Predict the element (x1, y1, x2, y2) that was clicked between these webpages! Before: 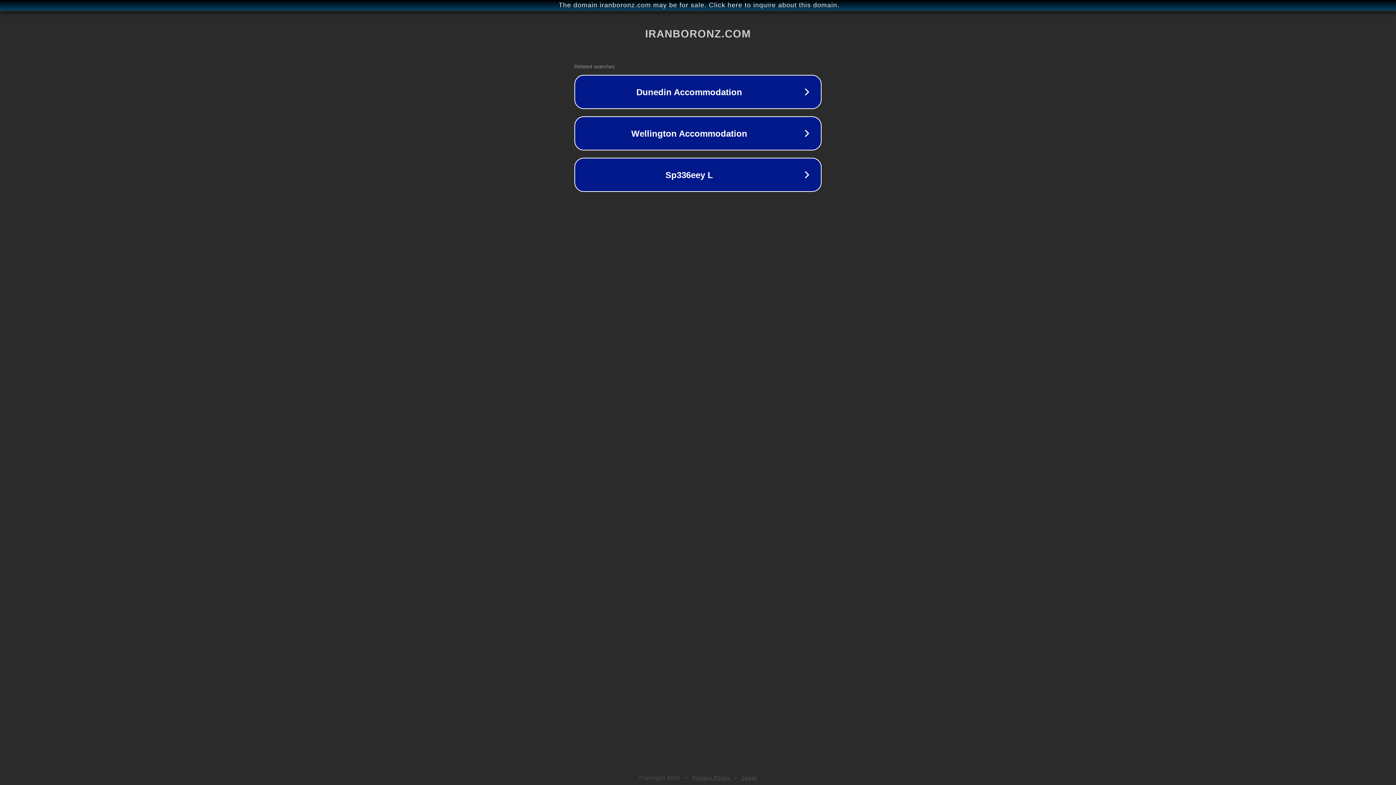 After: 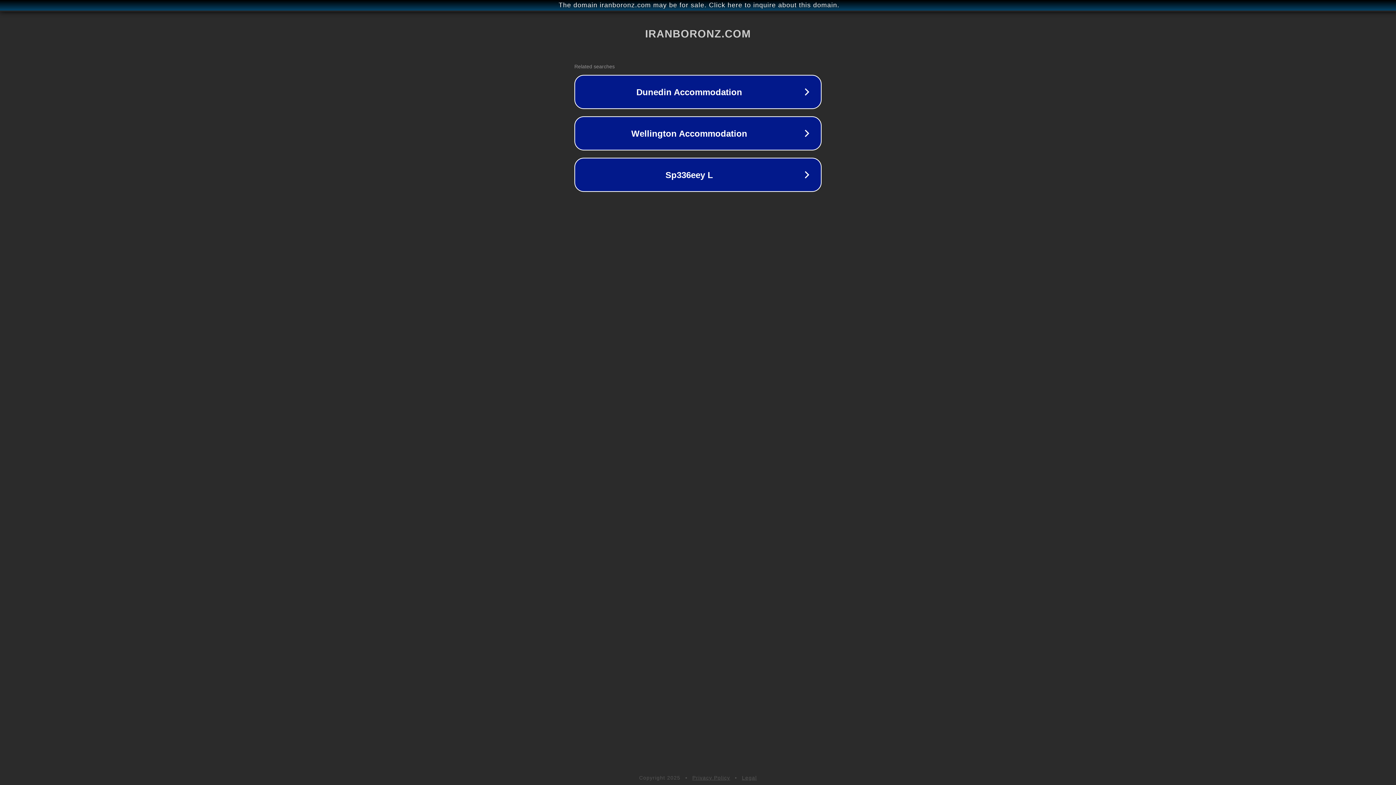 Action: bbox: (692, 775, 730, 781) label: Privacy Policy